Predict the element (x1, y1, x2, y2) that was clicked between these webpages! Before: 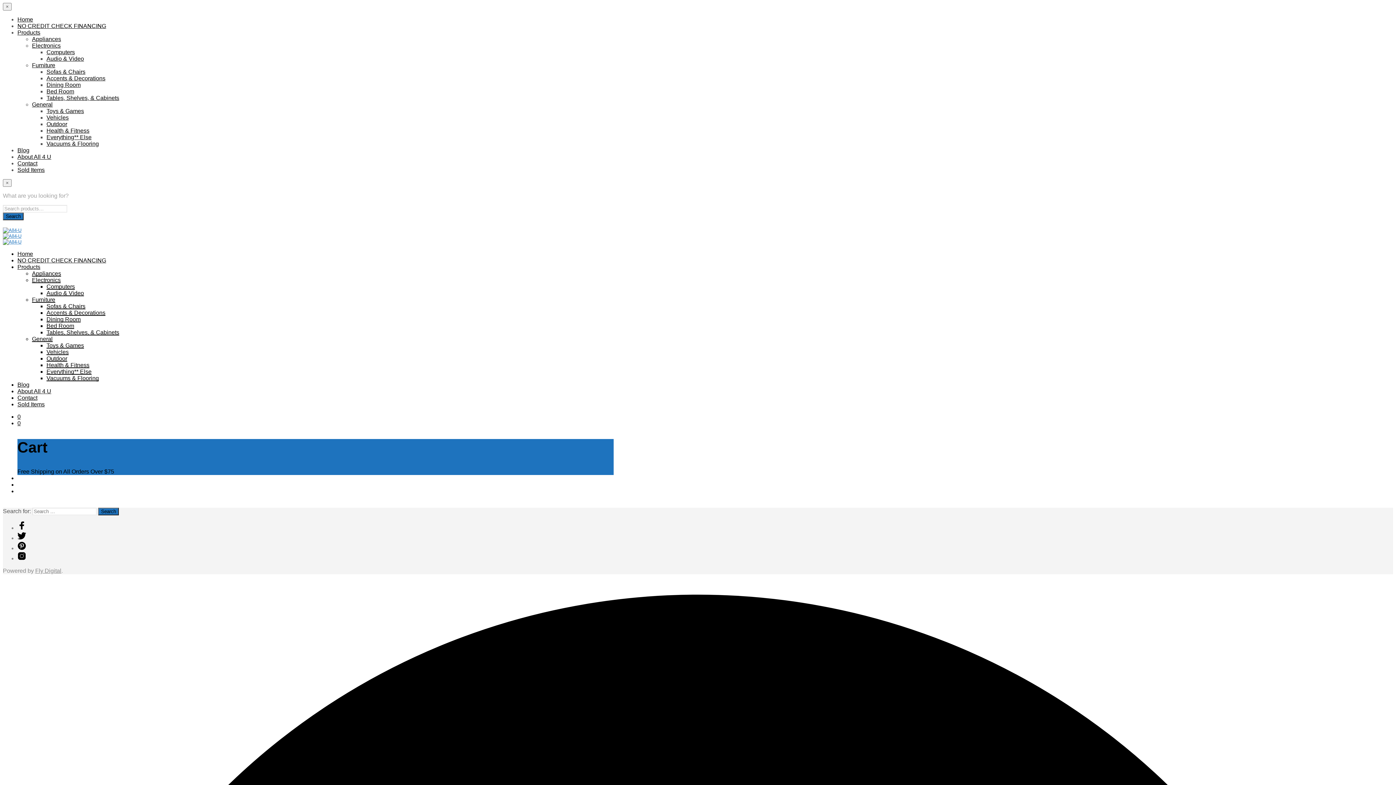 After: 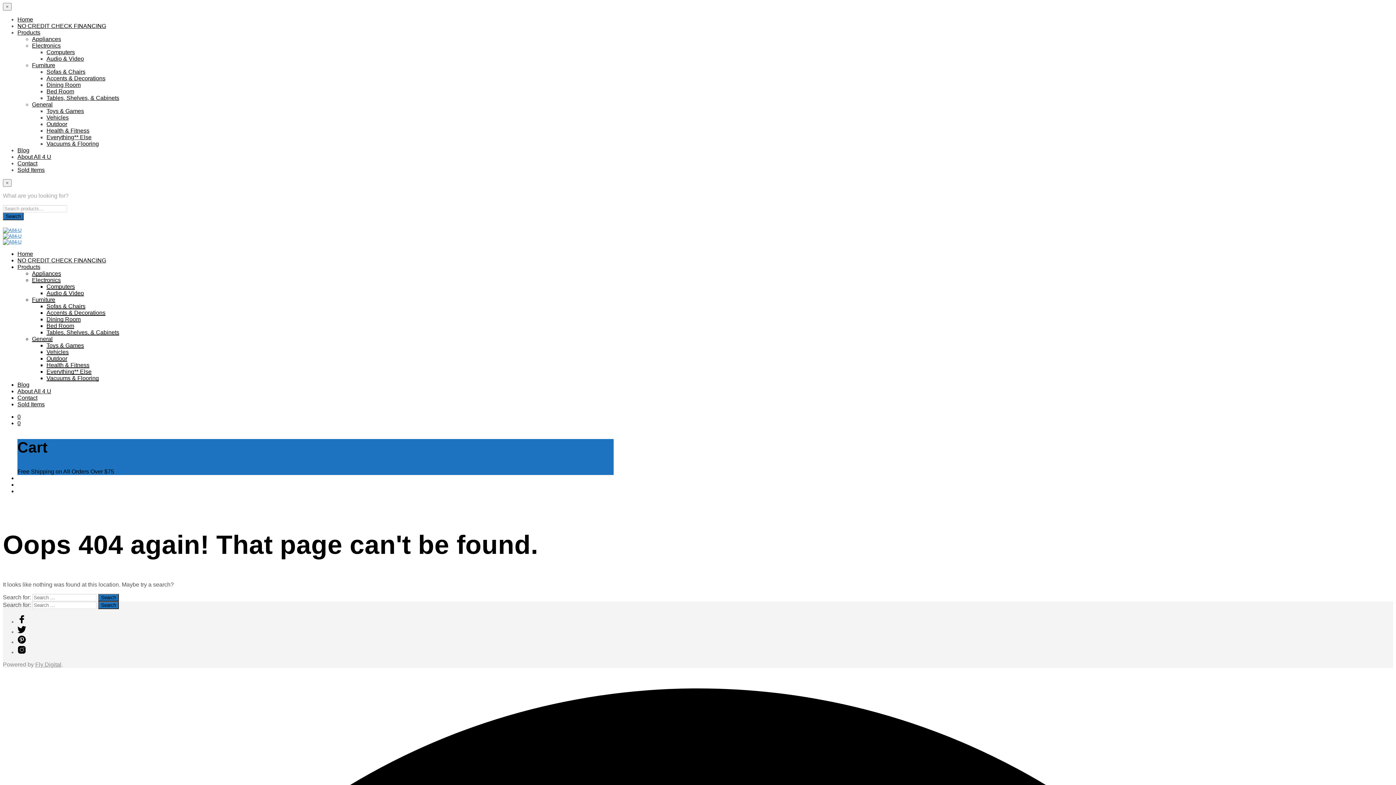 Action: bbox: (46, 88, 74, 94) label: Bed Room